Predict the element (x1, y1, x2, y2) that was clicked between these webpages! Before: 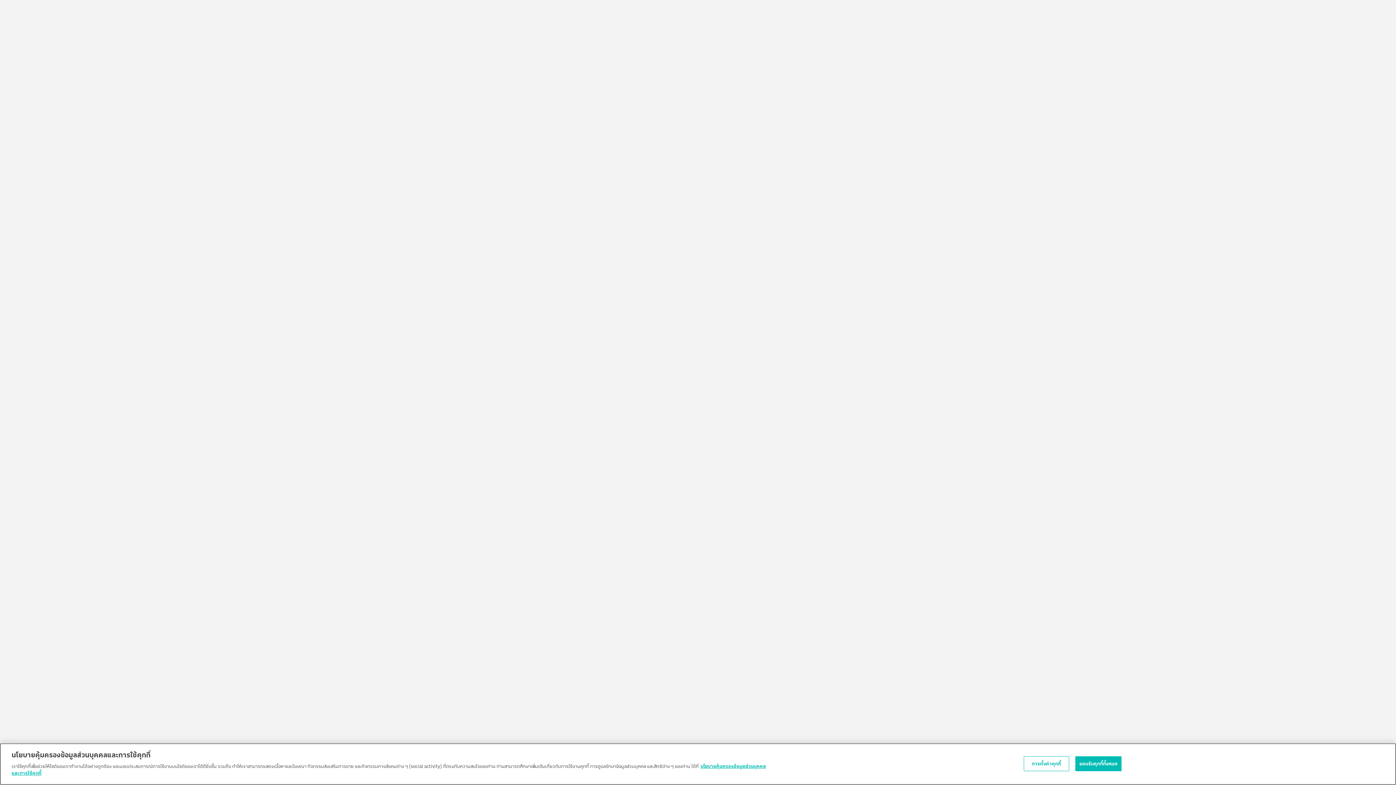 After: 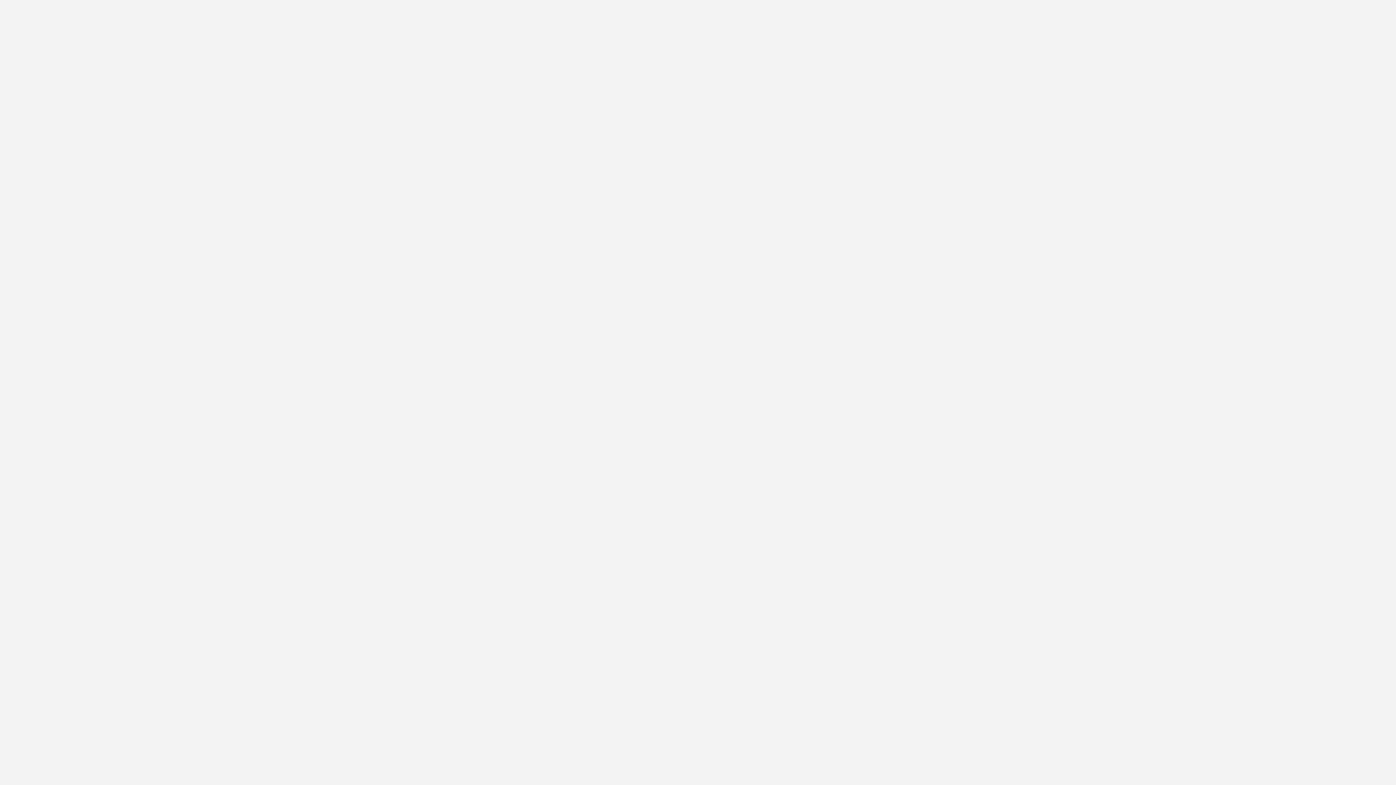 Action: bbox: (1075, 756, 1121, 771) label: ยอมรับคุกกี้ทั้งหมด